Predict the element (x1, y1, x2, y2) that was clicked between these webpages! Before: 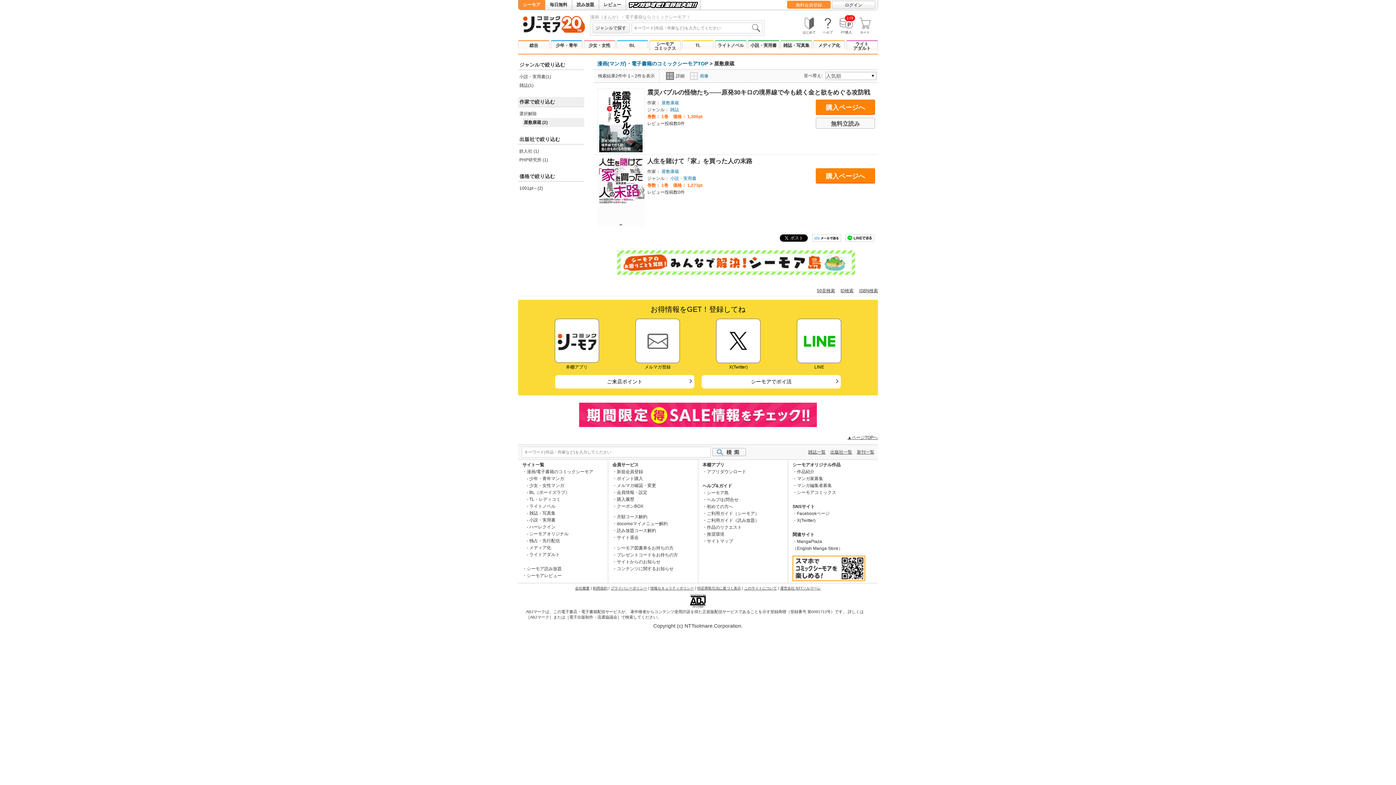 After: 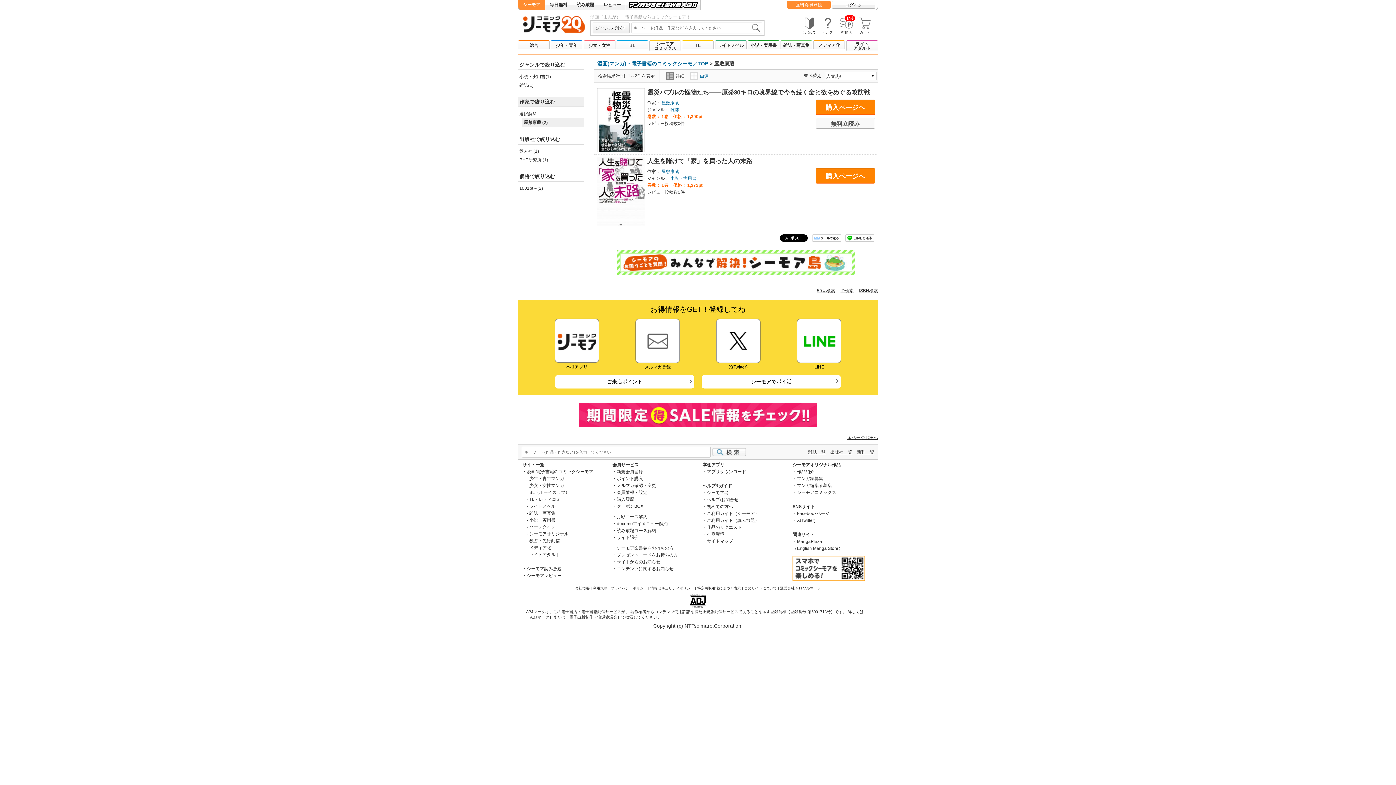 Action: bbox: (522, 118, 584, 127) label: 屋敷康蔵 (2)